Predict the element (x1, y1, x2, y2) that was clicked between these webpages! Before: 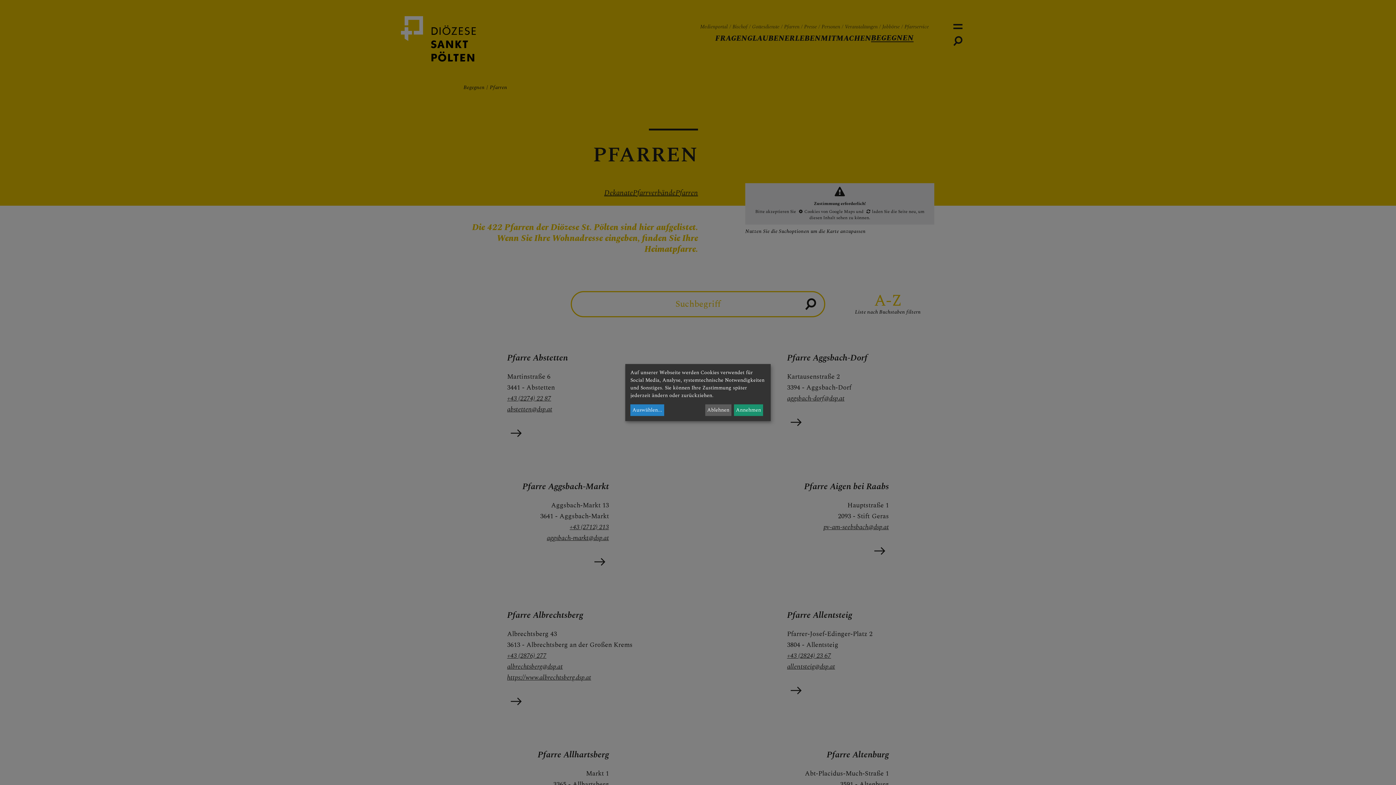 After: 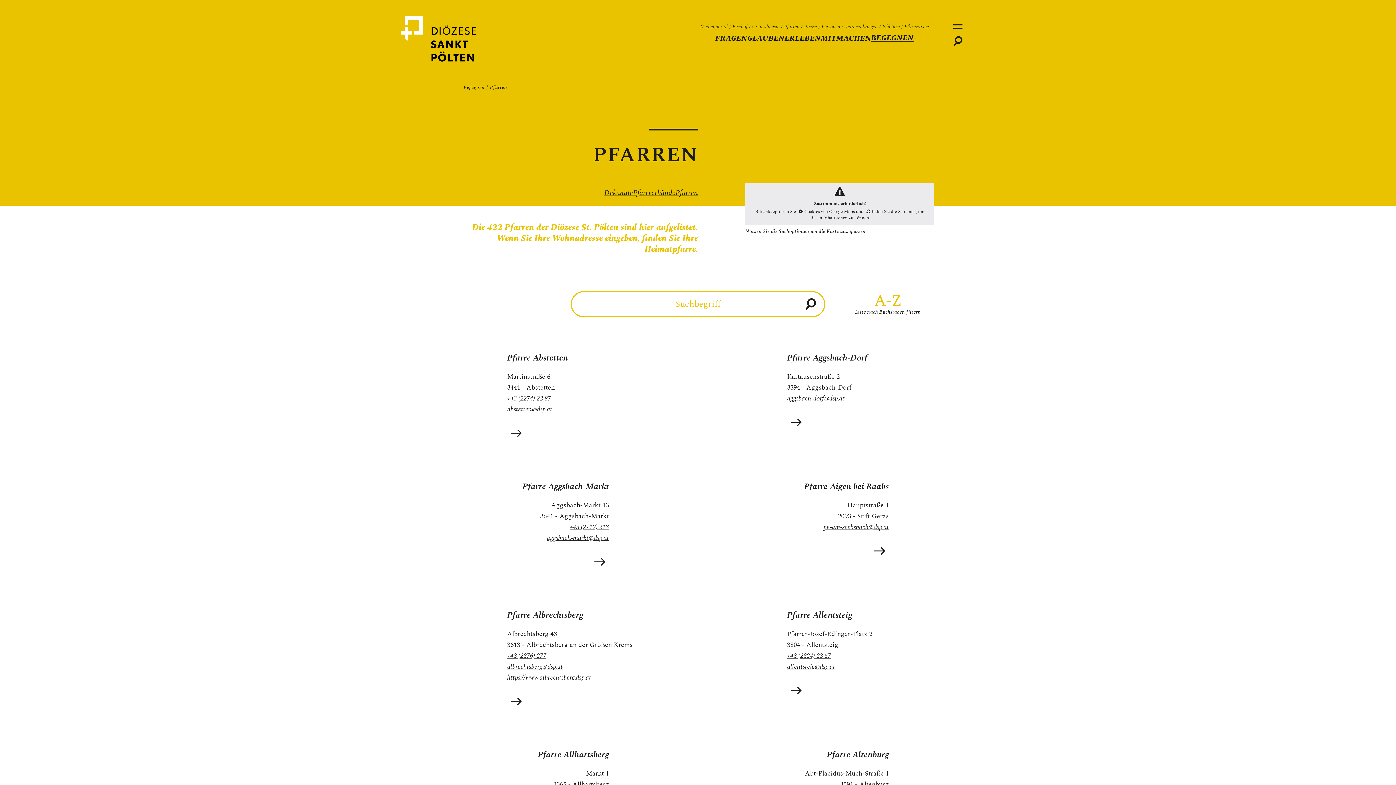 Action: bbox: (705, 404, 731, 416) label: Ablehnen